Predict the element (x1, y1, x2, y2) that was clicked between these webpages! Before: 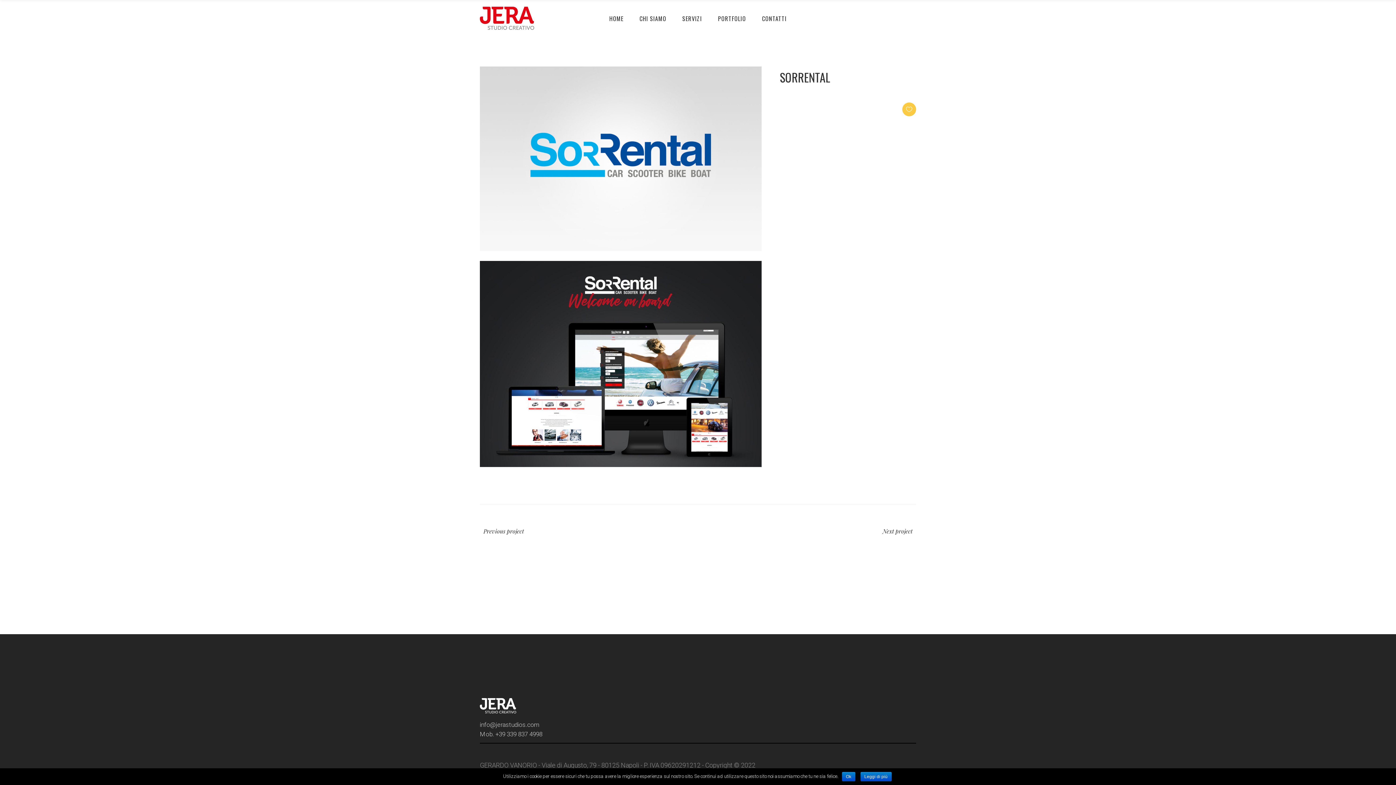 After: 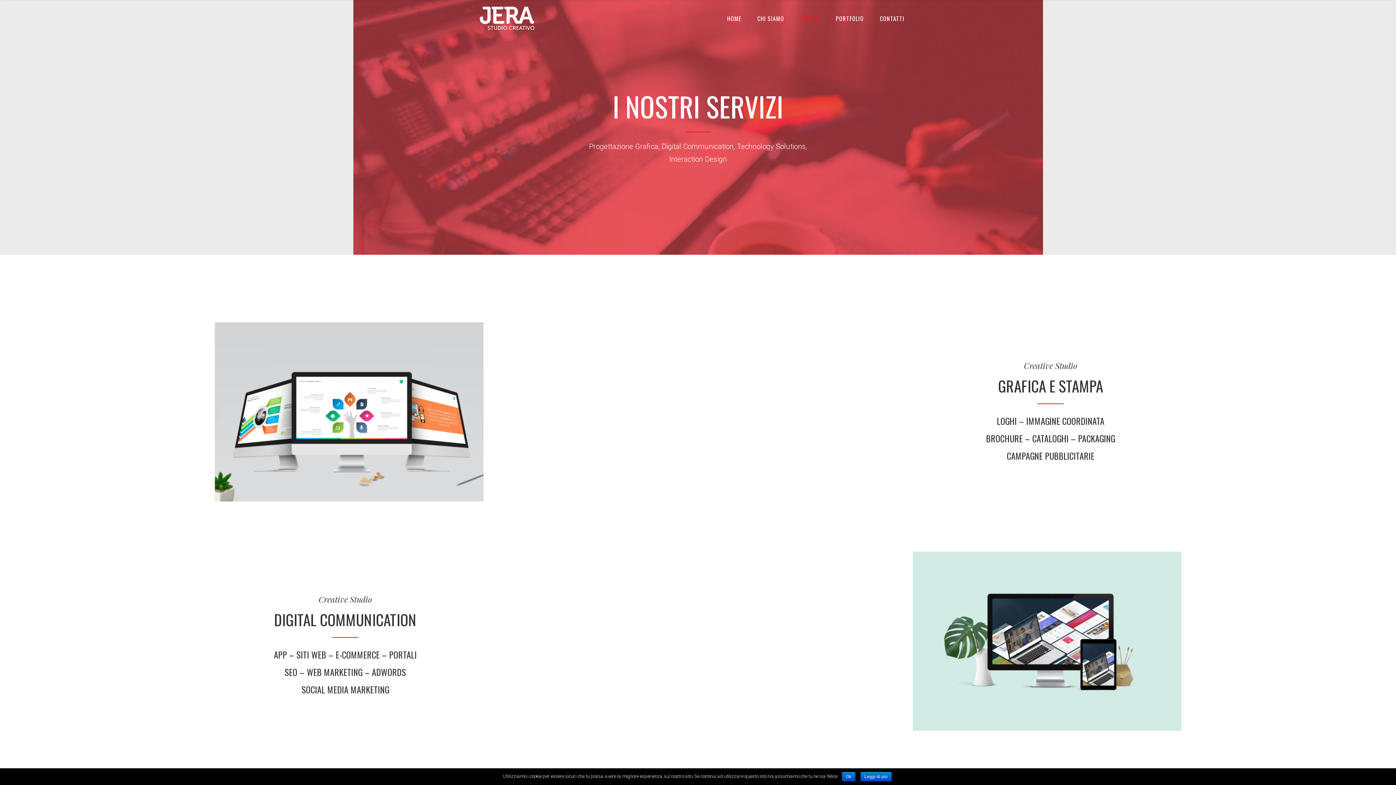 Action: bbox: (674, 0, 710, 36) label: SERVIZI